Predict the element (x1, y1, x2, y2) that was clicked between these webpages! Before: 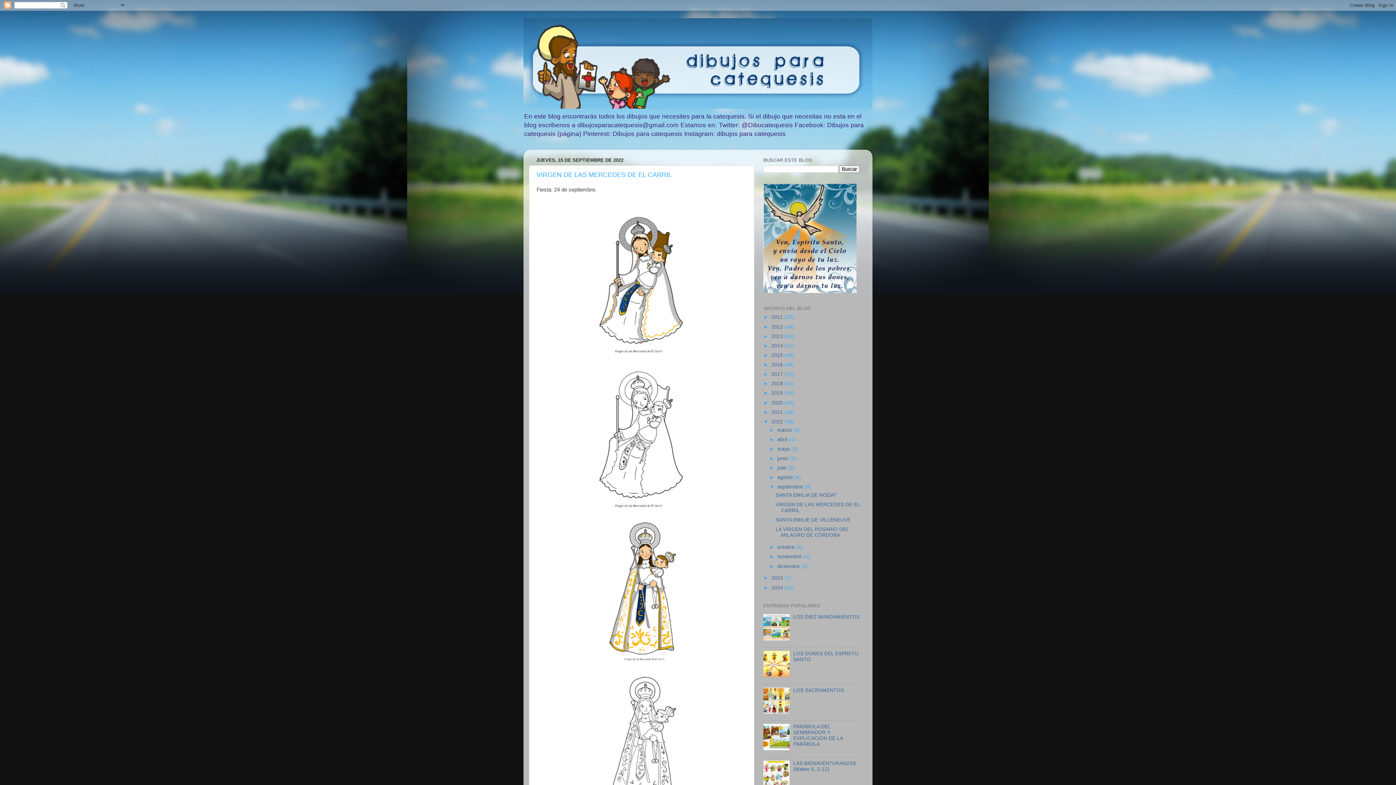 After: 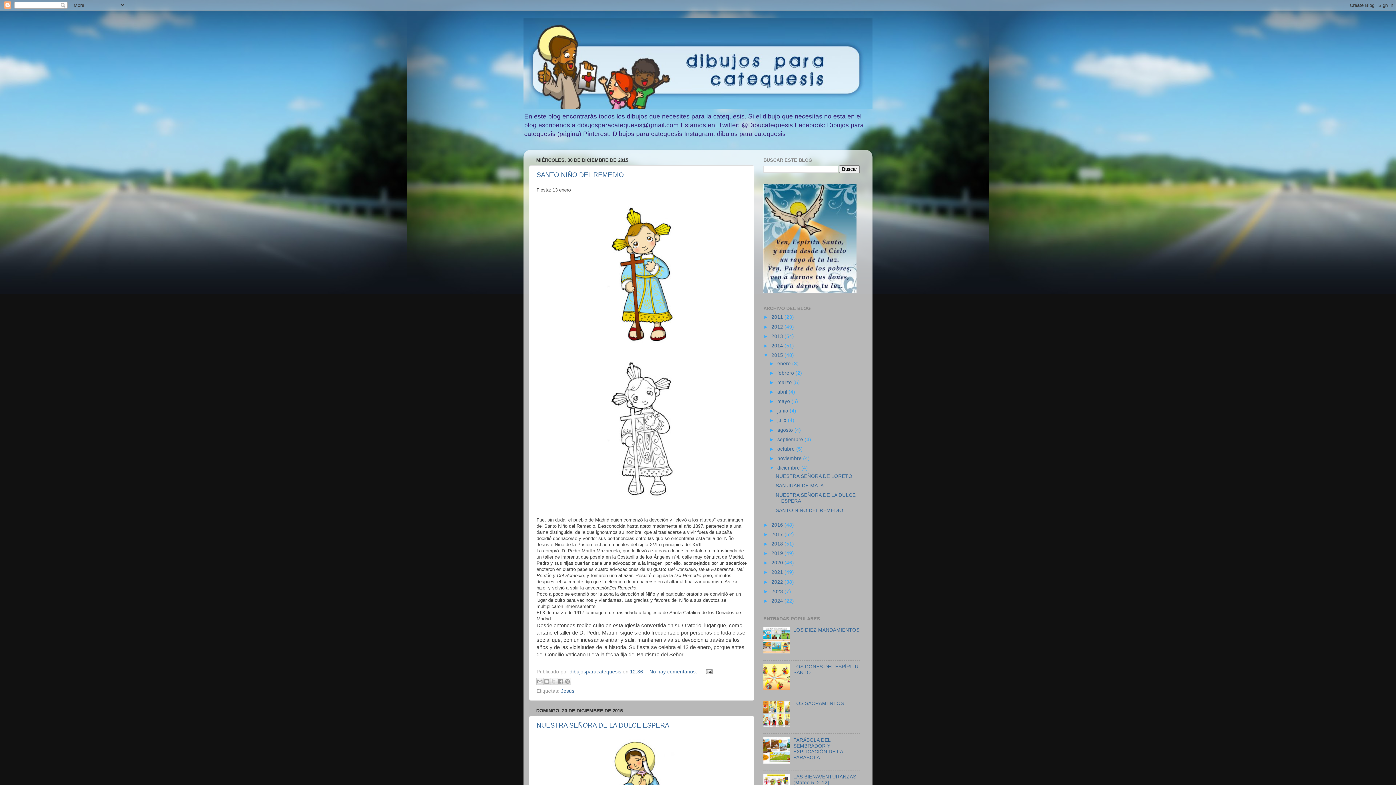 Action: bbox: (771, 352, 784, 358) label: 2015 